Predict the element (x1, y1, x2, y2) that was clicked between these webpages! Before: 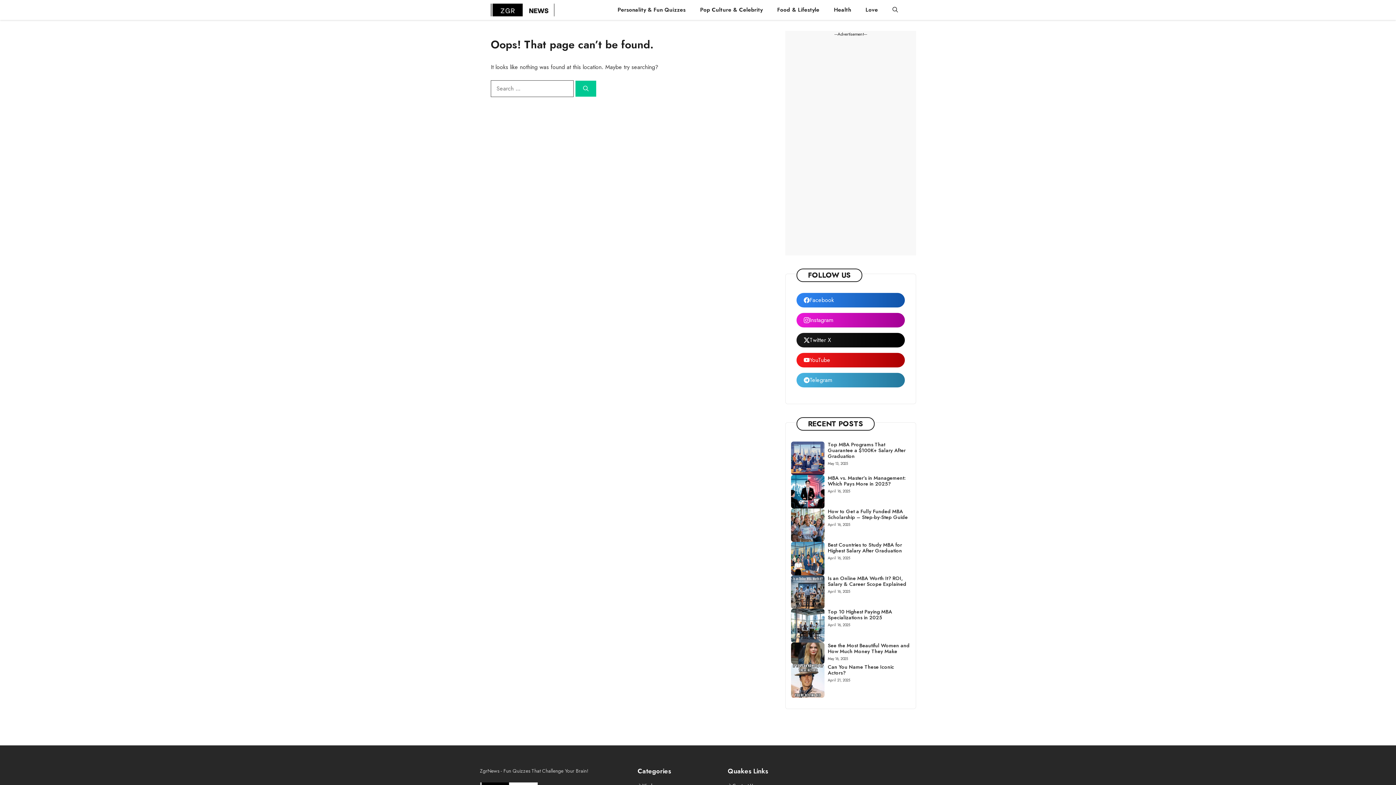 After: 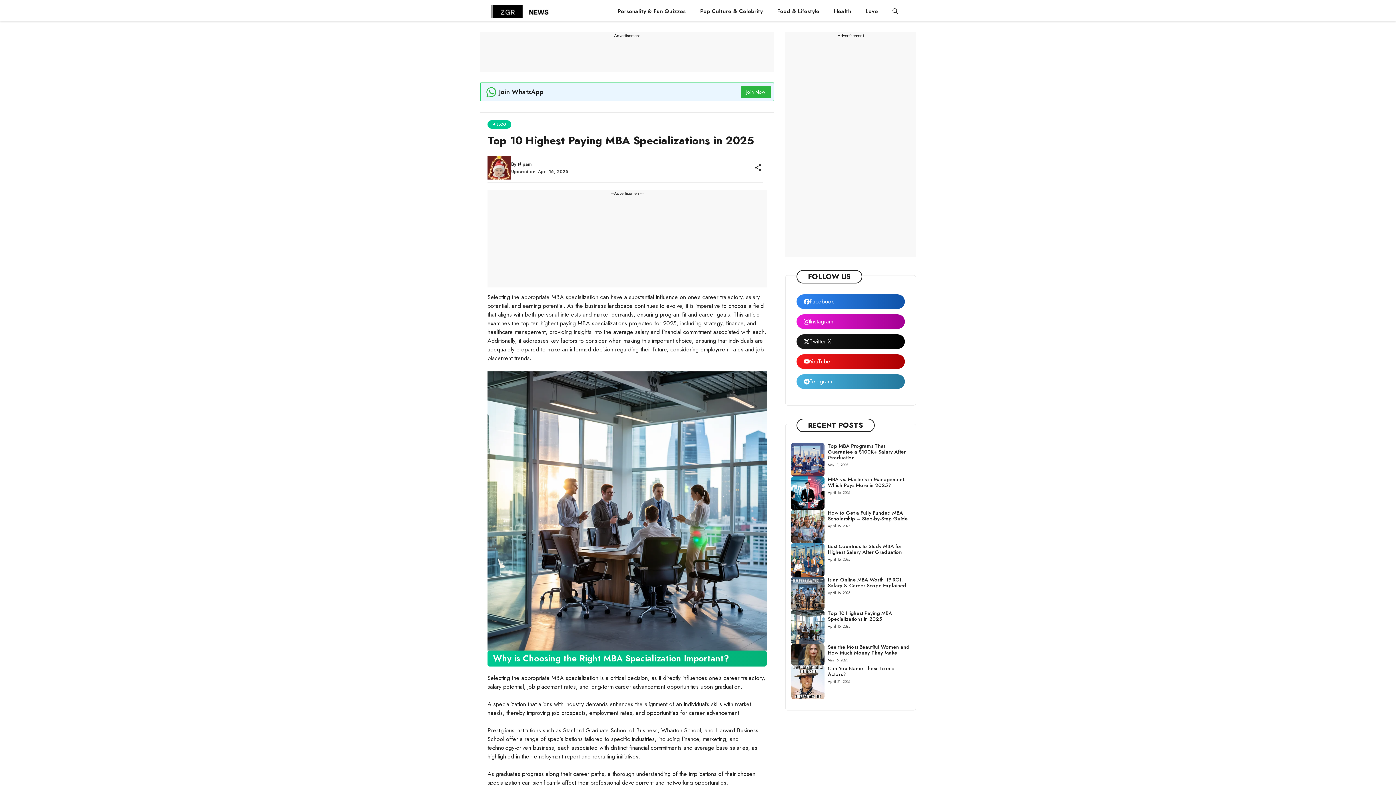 Action: bbox: (828, 608, 892, 621) label: Top 10 Highest Paying MBA Specializations in 2025